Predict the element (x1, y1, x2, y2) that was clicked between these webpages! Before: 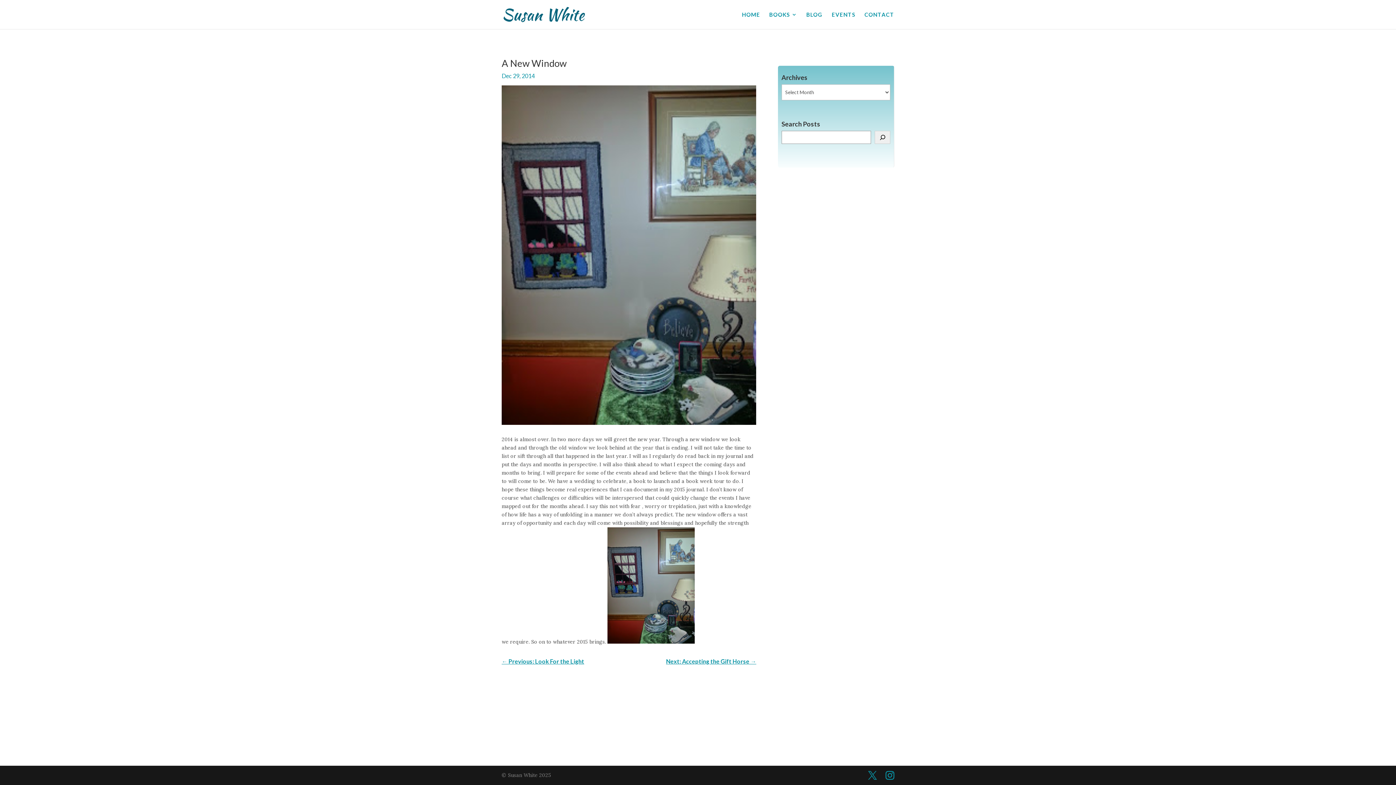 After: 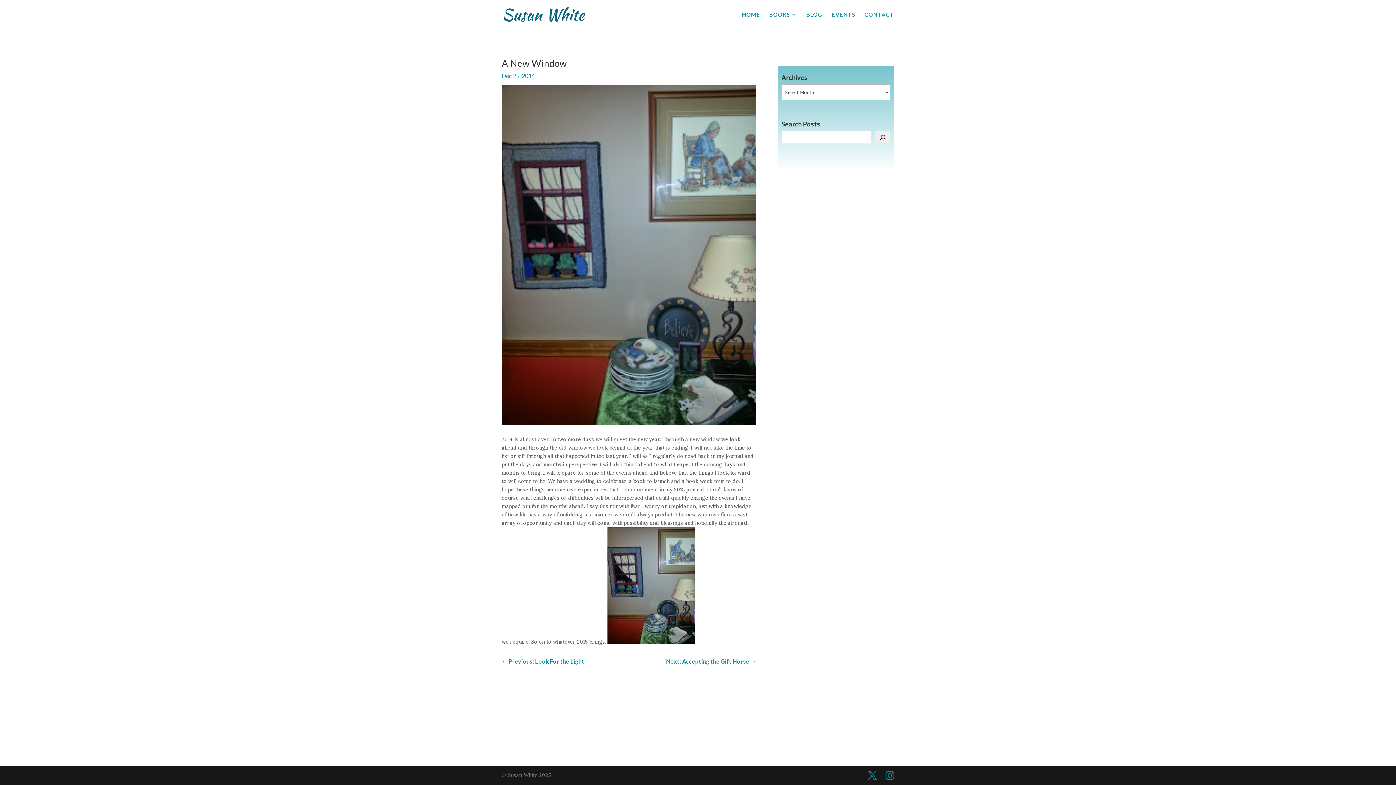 Action: bbox: (875, 130, 890, 143) label: Search